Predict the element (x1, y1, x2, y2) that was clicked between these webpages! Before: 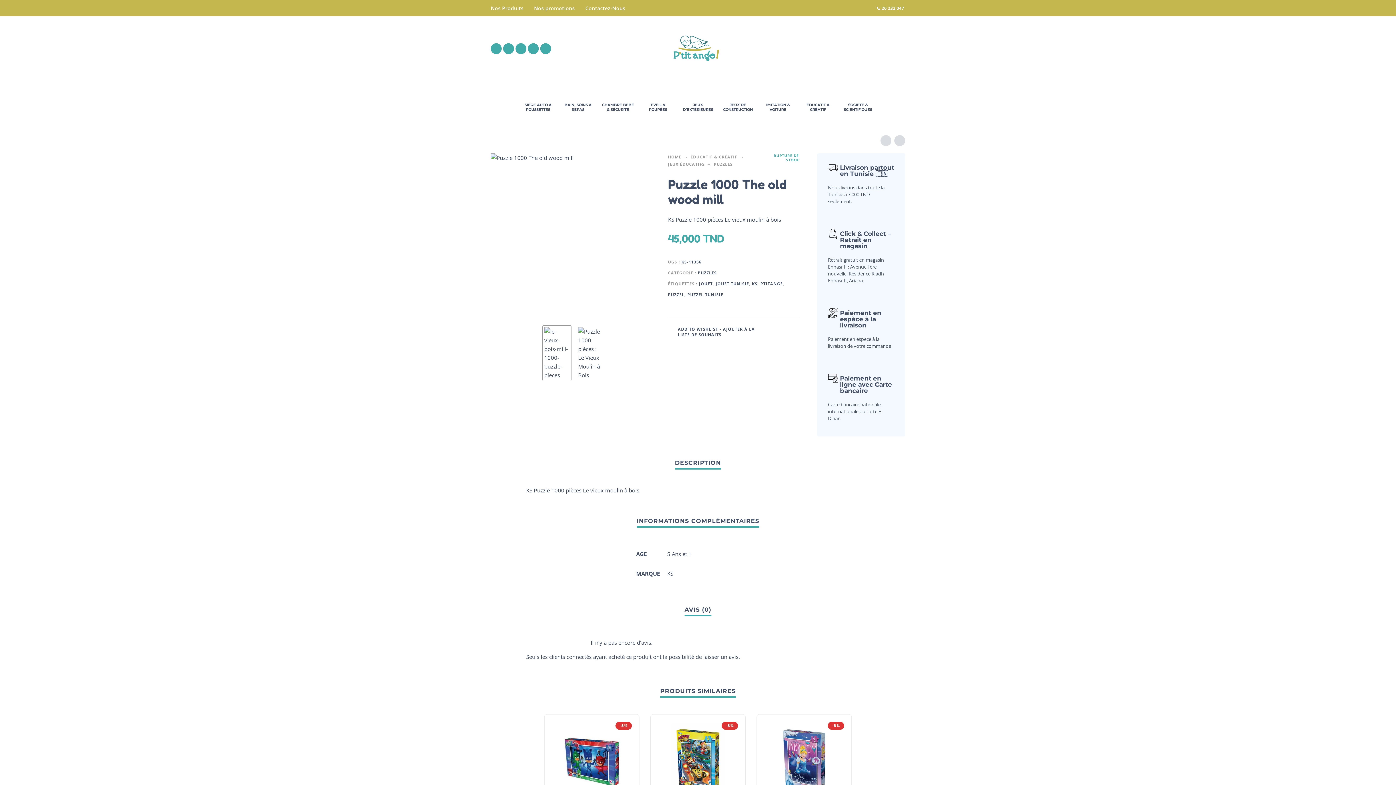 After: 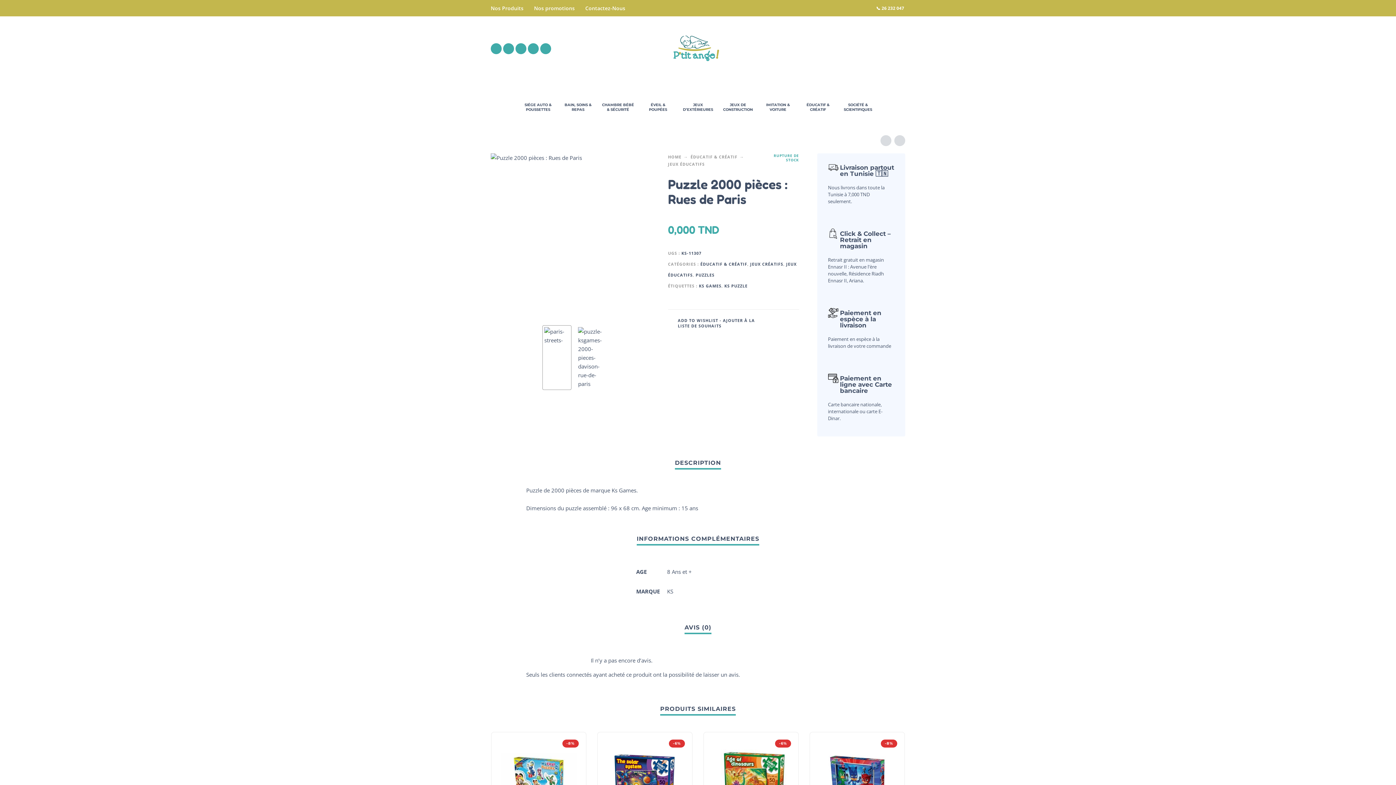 Action: bbox: (880, 137, 891, 144)